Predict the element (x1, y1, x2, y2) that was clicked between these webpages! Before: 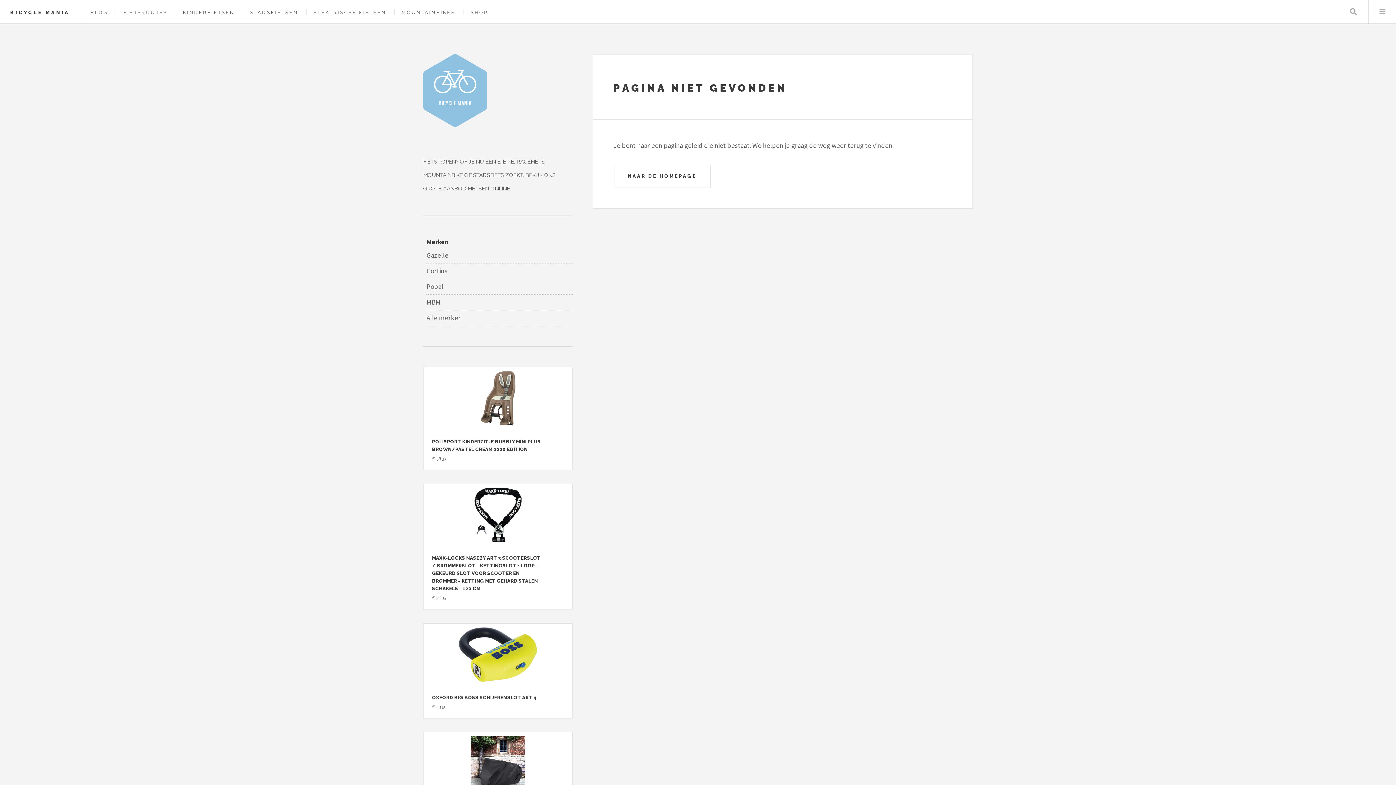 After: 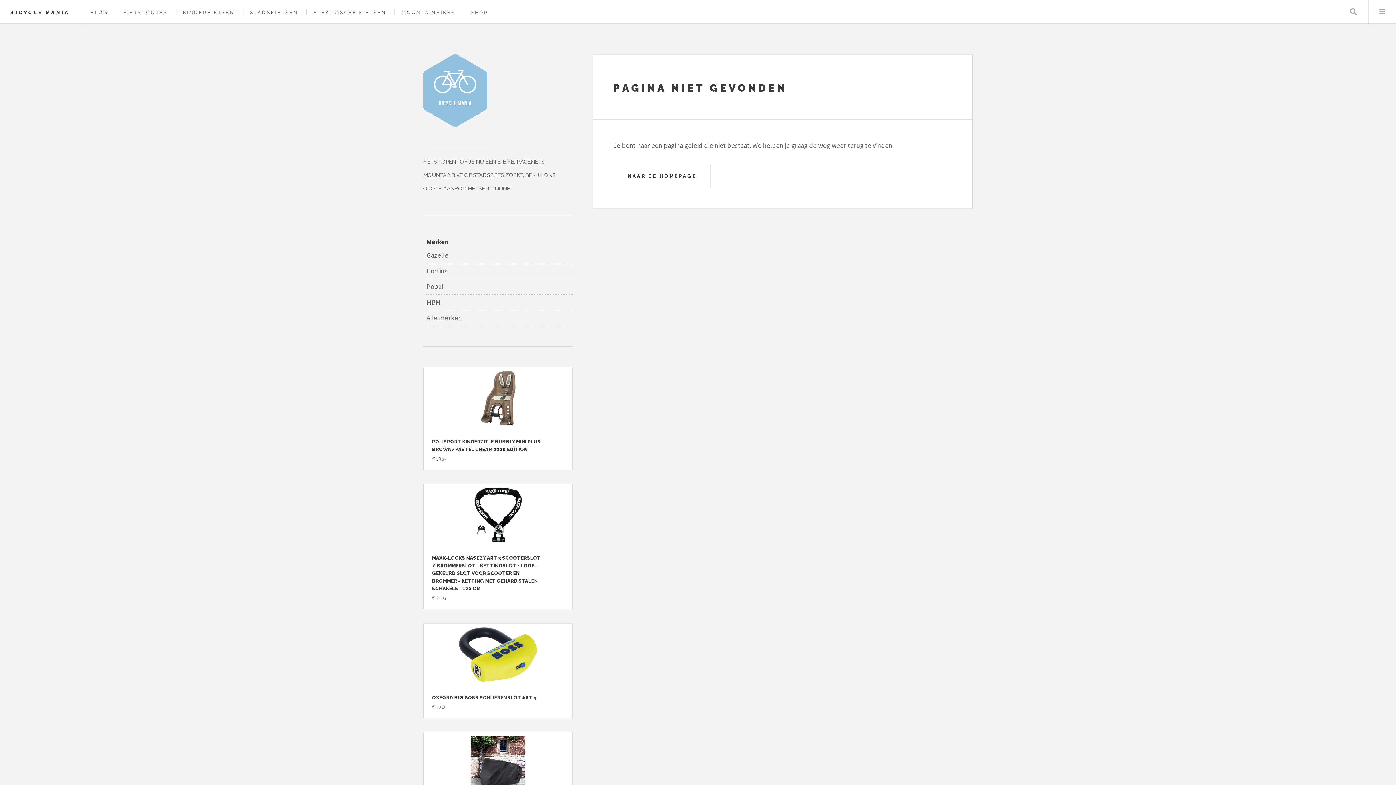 Action: bbox: (313, 9, 386, 15) label: ELEKTRISCHE FIETSEN